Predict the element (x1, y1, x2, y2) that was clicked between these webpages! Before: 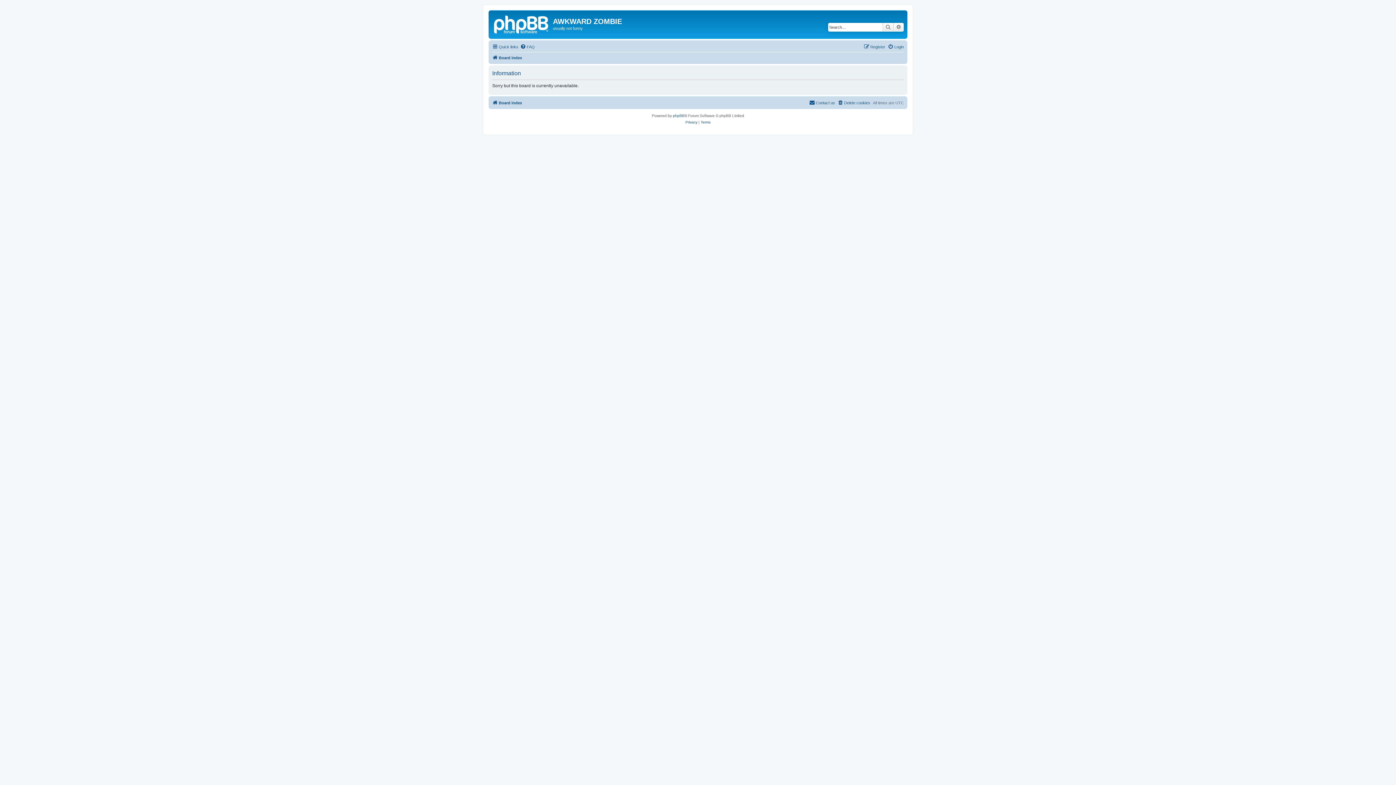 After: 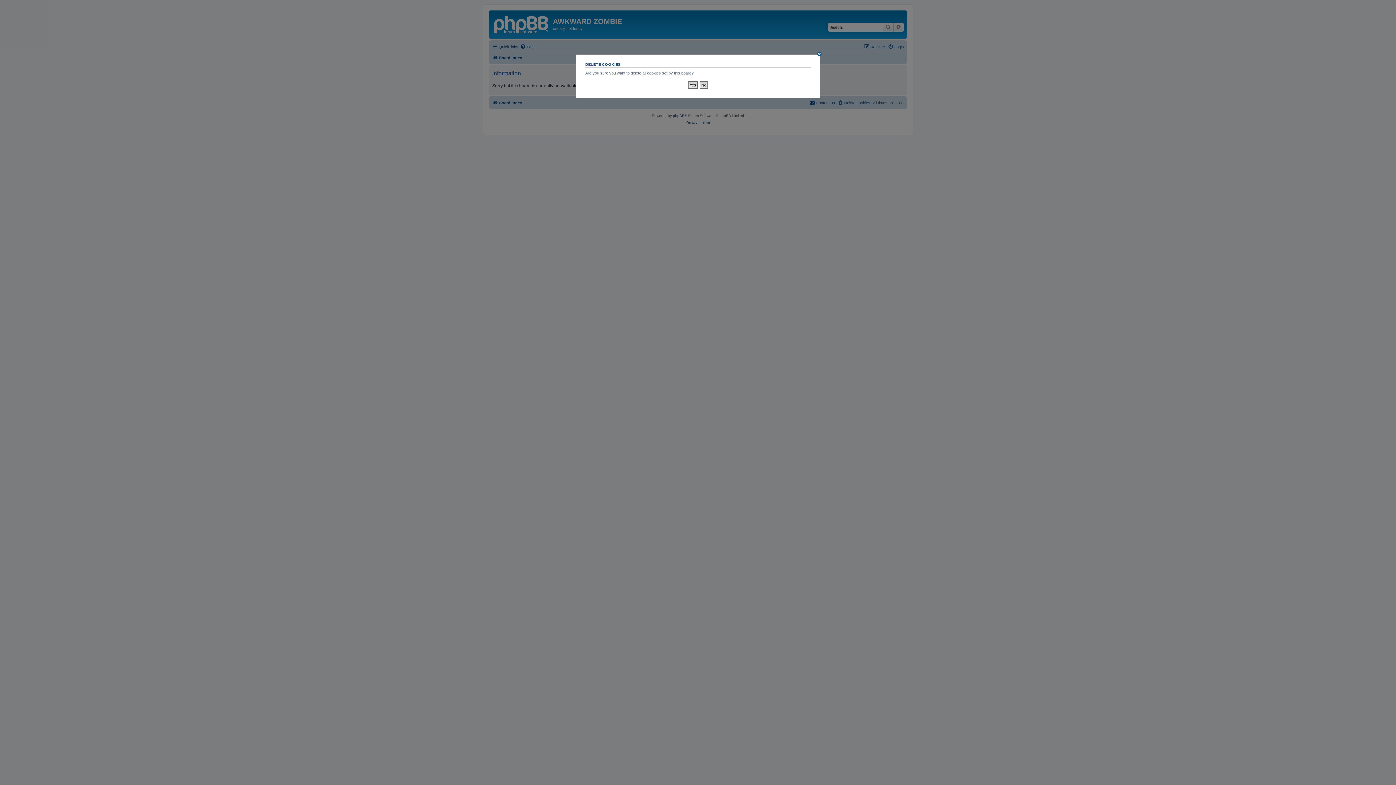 Action: label: Delete cookies bbox: (837, 98, 870, 107)